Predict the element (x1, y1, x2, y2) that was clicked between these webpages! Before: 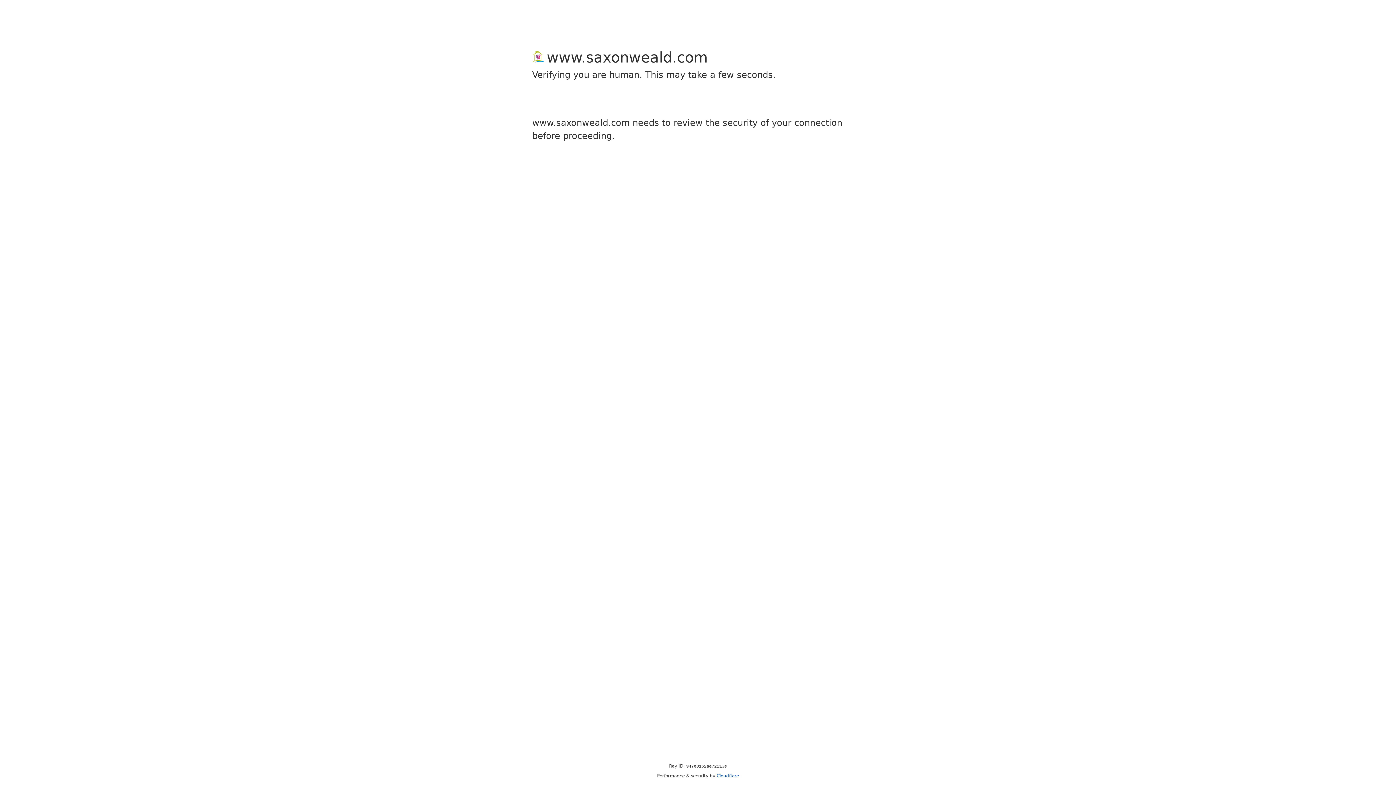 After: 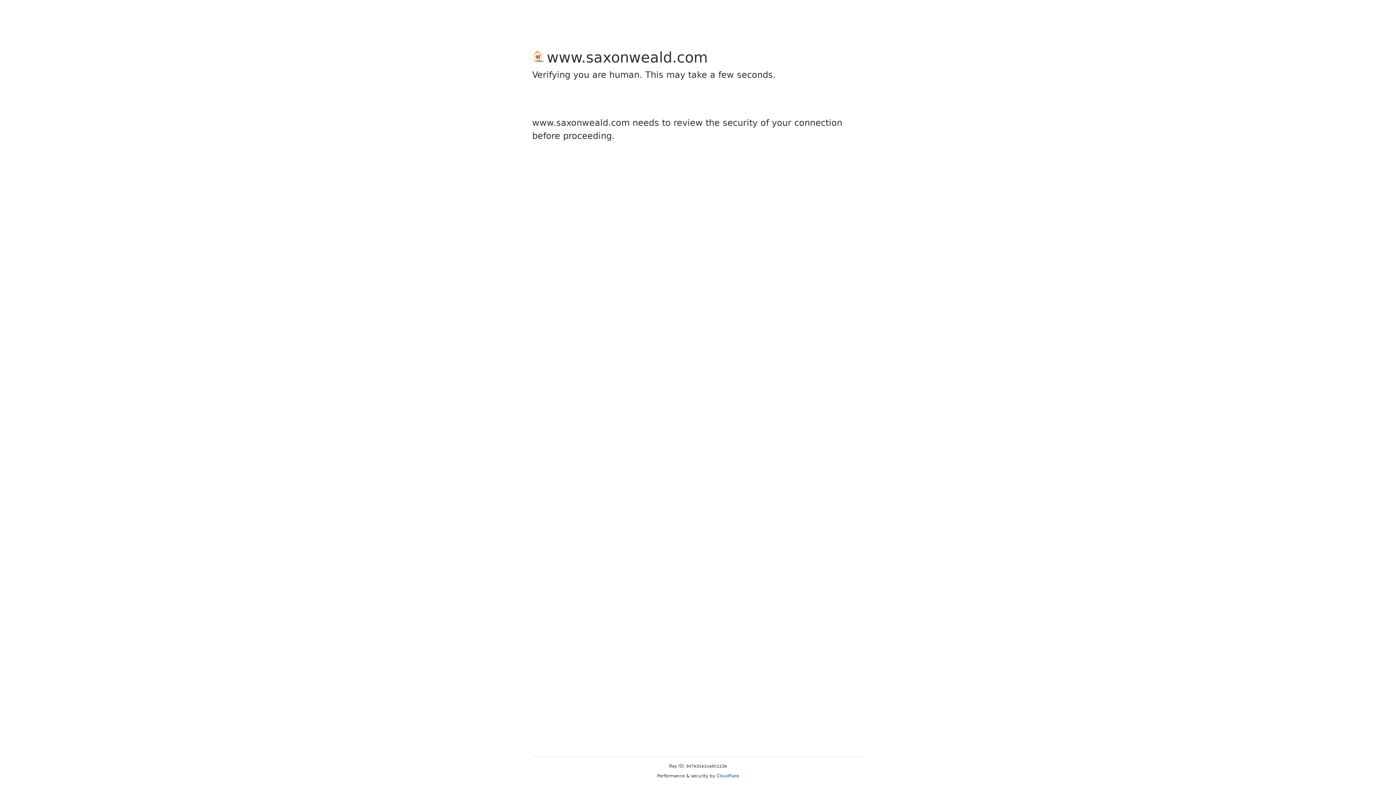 Action: label: Cloudflare bbox: (716, 773, 739, 778)